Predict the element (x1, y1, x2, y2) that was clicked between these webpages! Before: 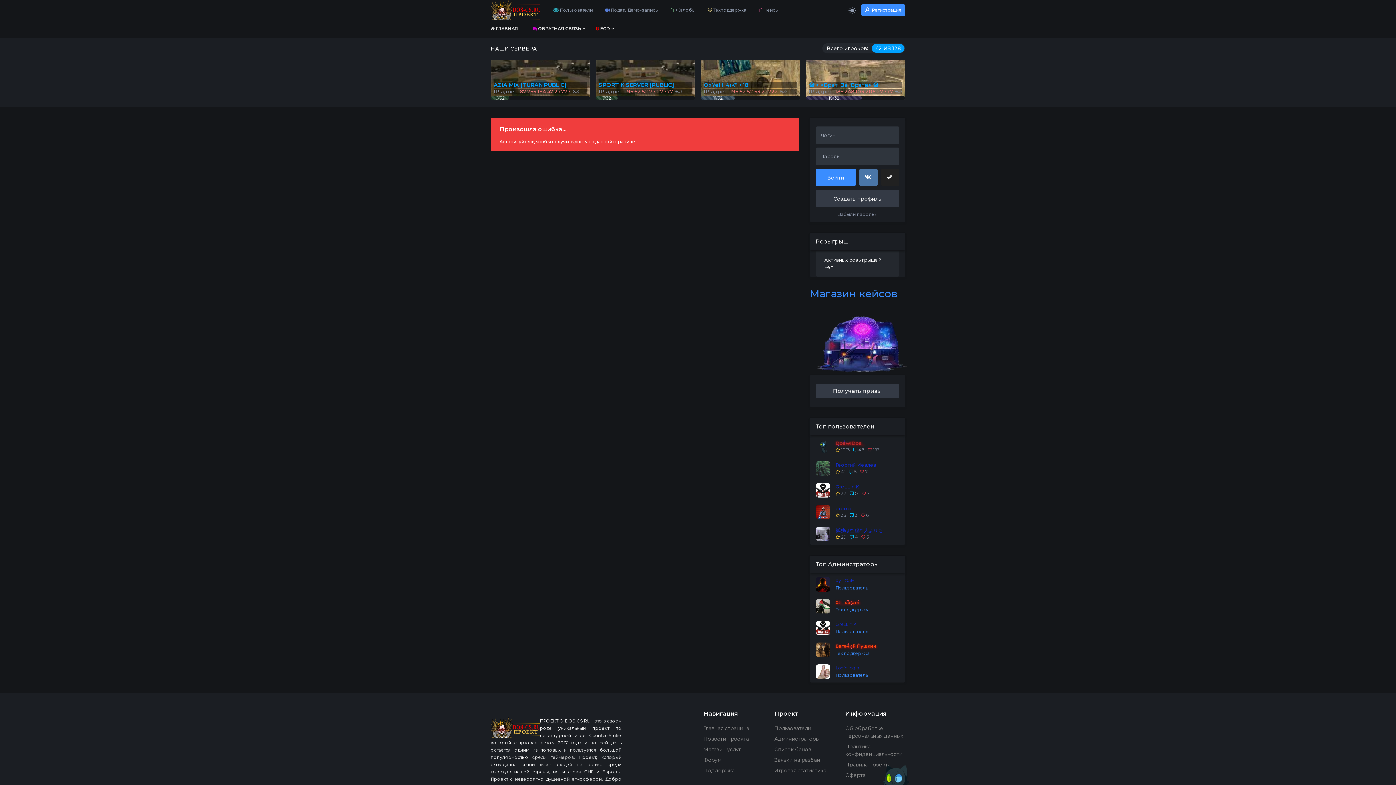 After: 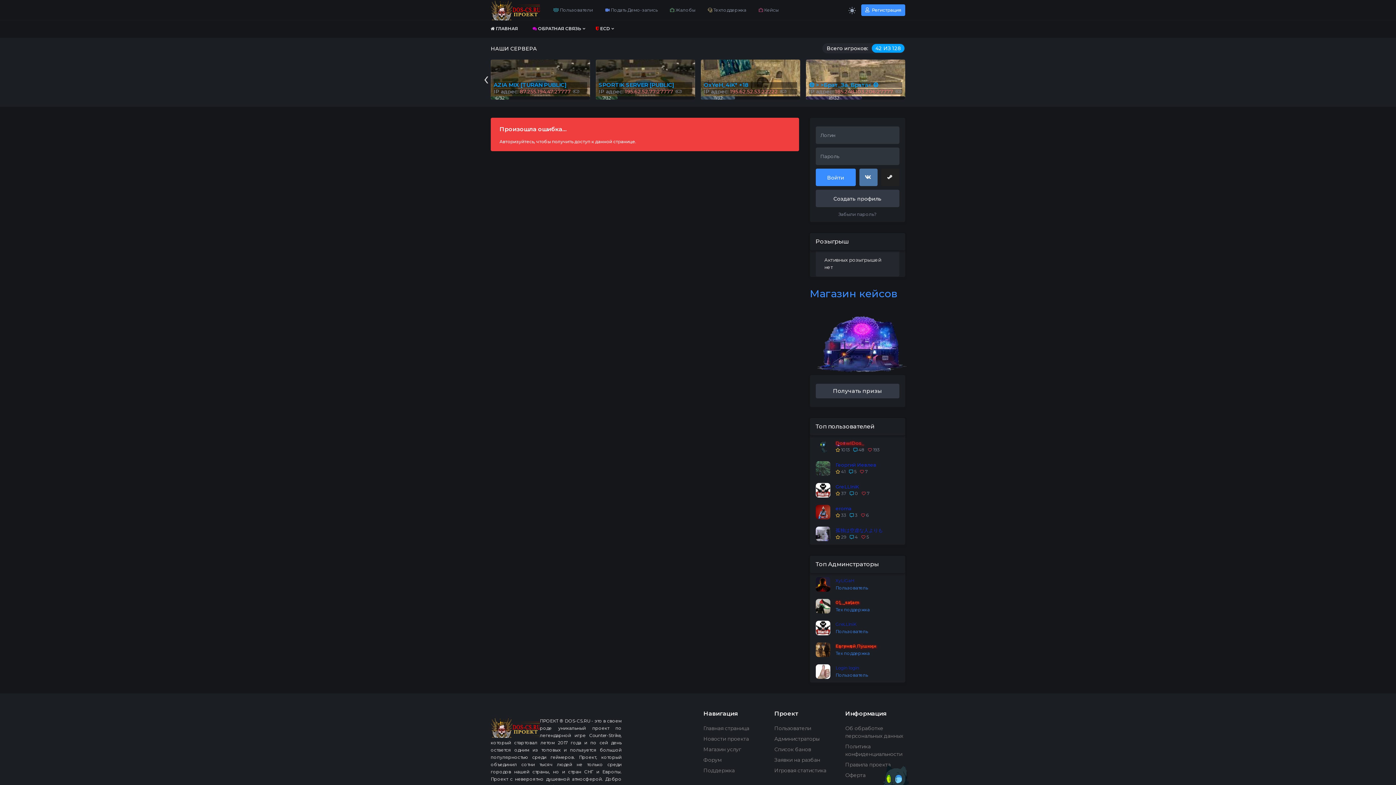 Action: label: IP адрес: 185.248.103.206:27777  bbox: (809, 88, 902, 94)